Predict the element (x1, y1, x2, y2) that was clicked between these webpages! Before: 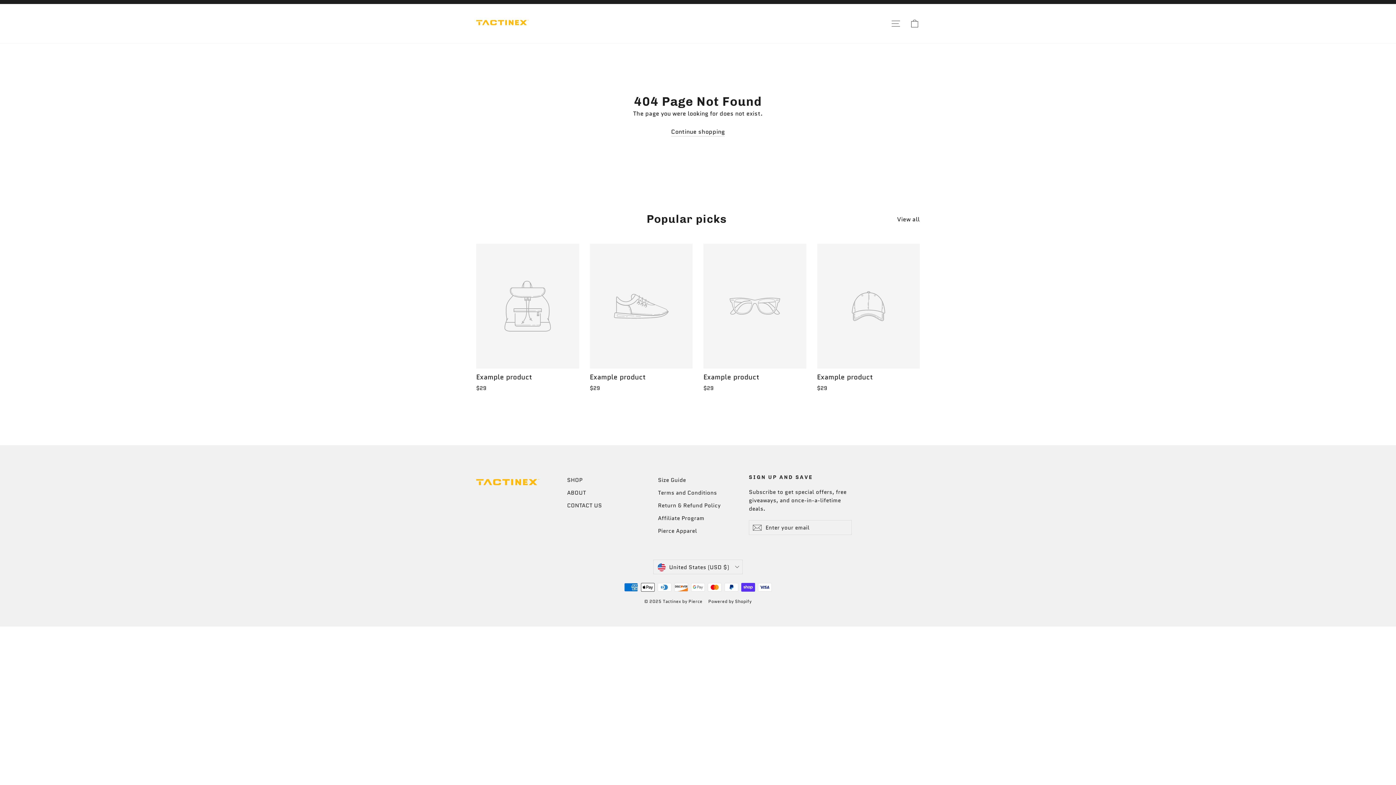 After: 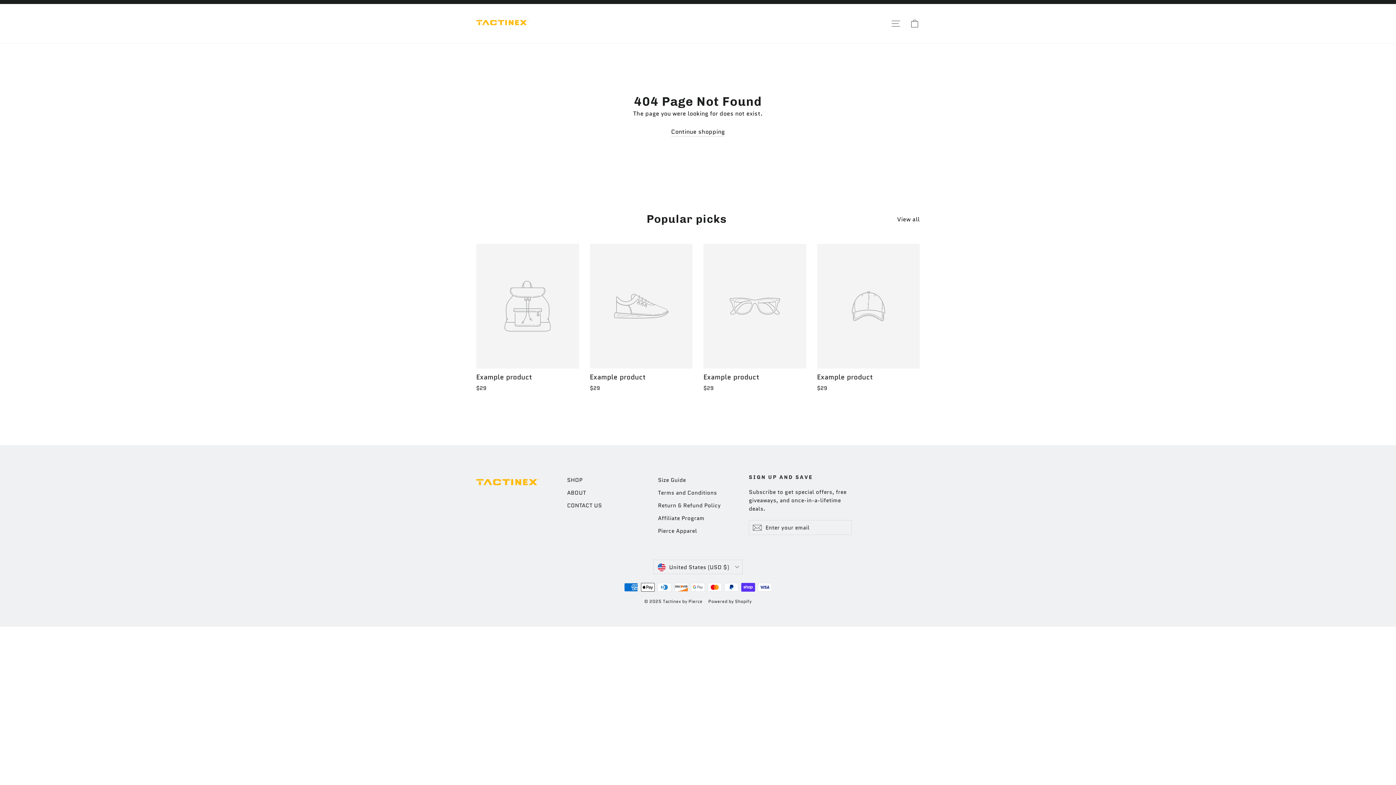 Action: bbox: (703, 244, 806, 394) label: Example product
$29